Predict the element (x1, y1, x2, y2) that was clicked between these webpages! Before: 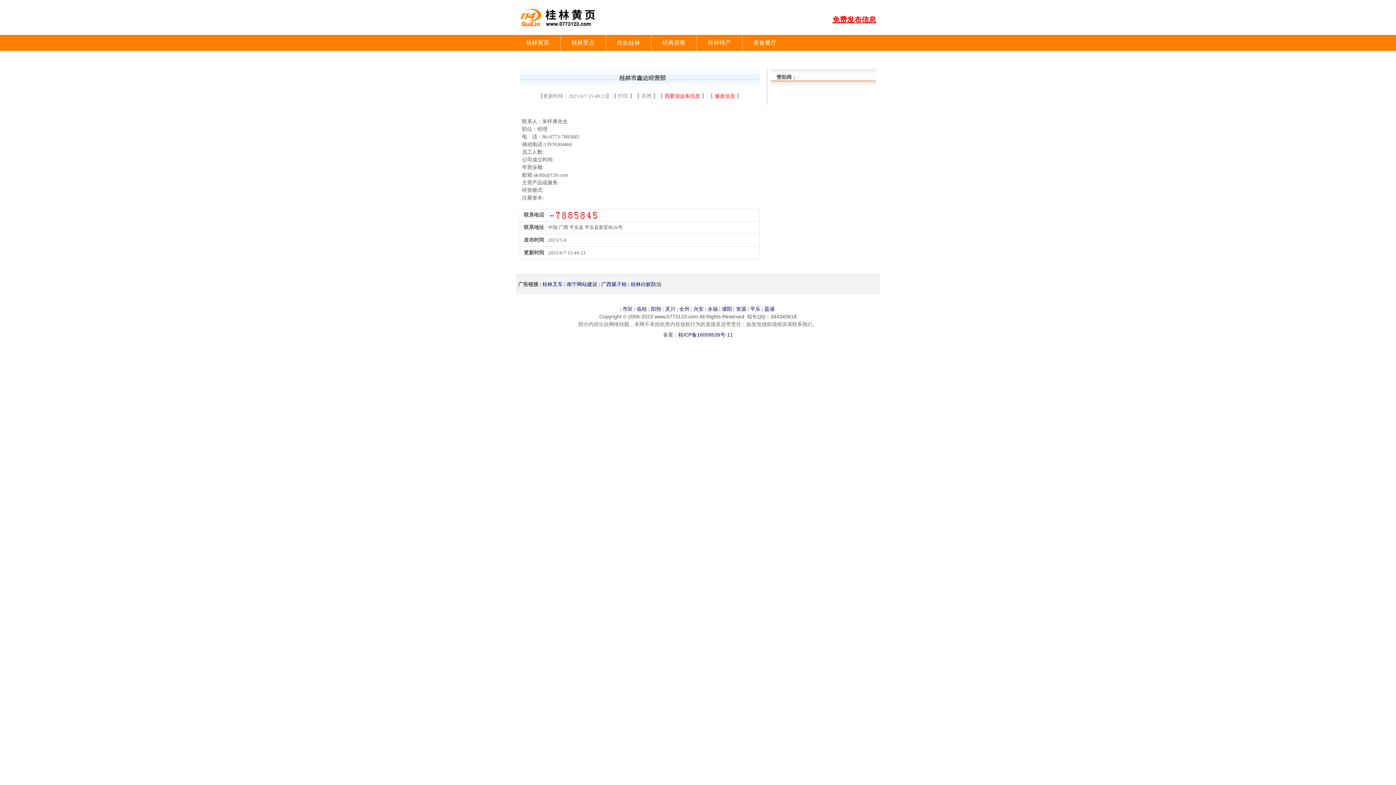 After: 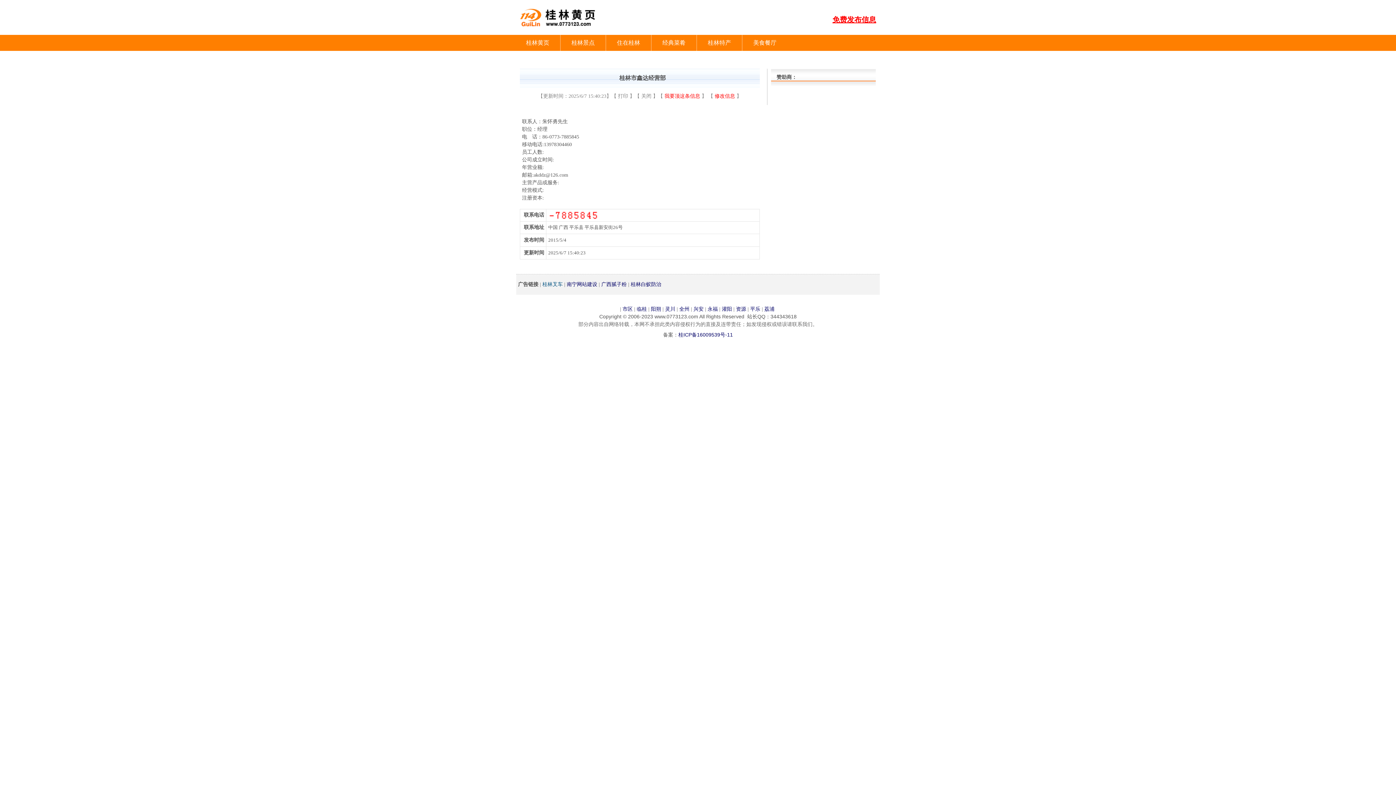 Action: bbox: (542, 281, 562, 287) label: 桂林叉车